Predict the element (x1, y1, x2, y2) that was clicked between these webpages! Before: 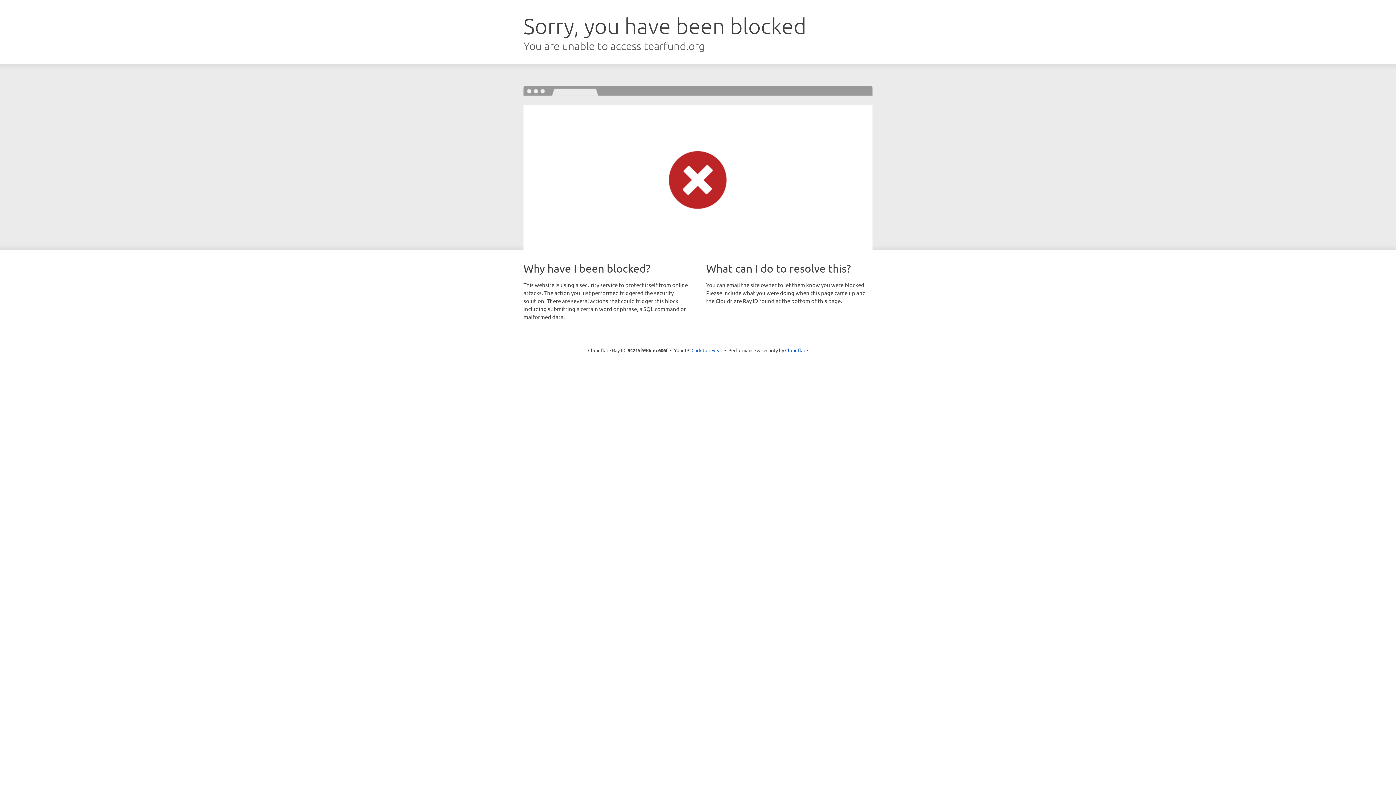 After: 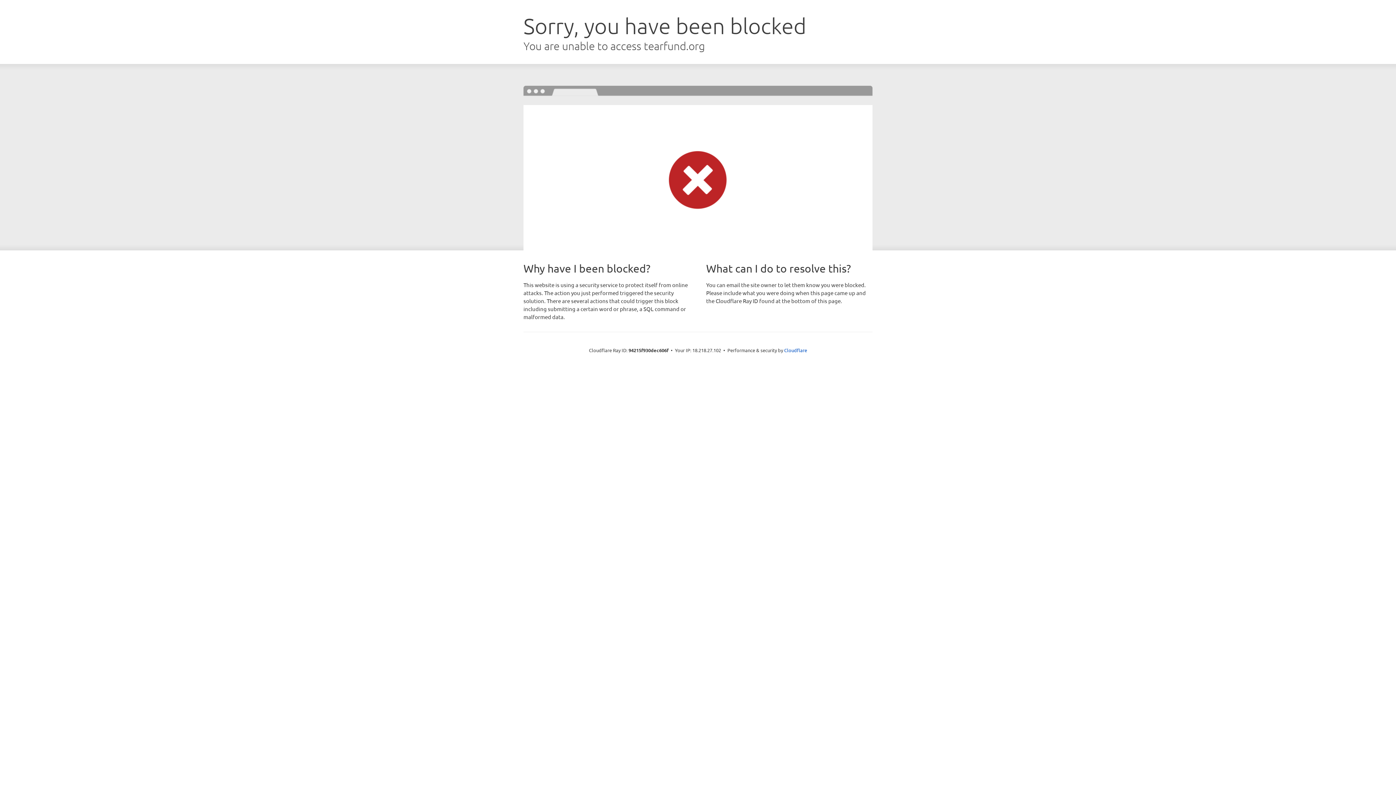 Action: bbox: (691, 346, 722, 353) label: Click to reveal